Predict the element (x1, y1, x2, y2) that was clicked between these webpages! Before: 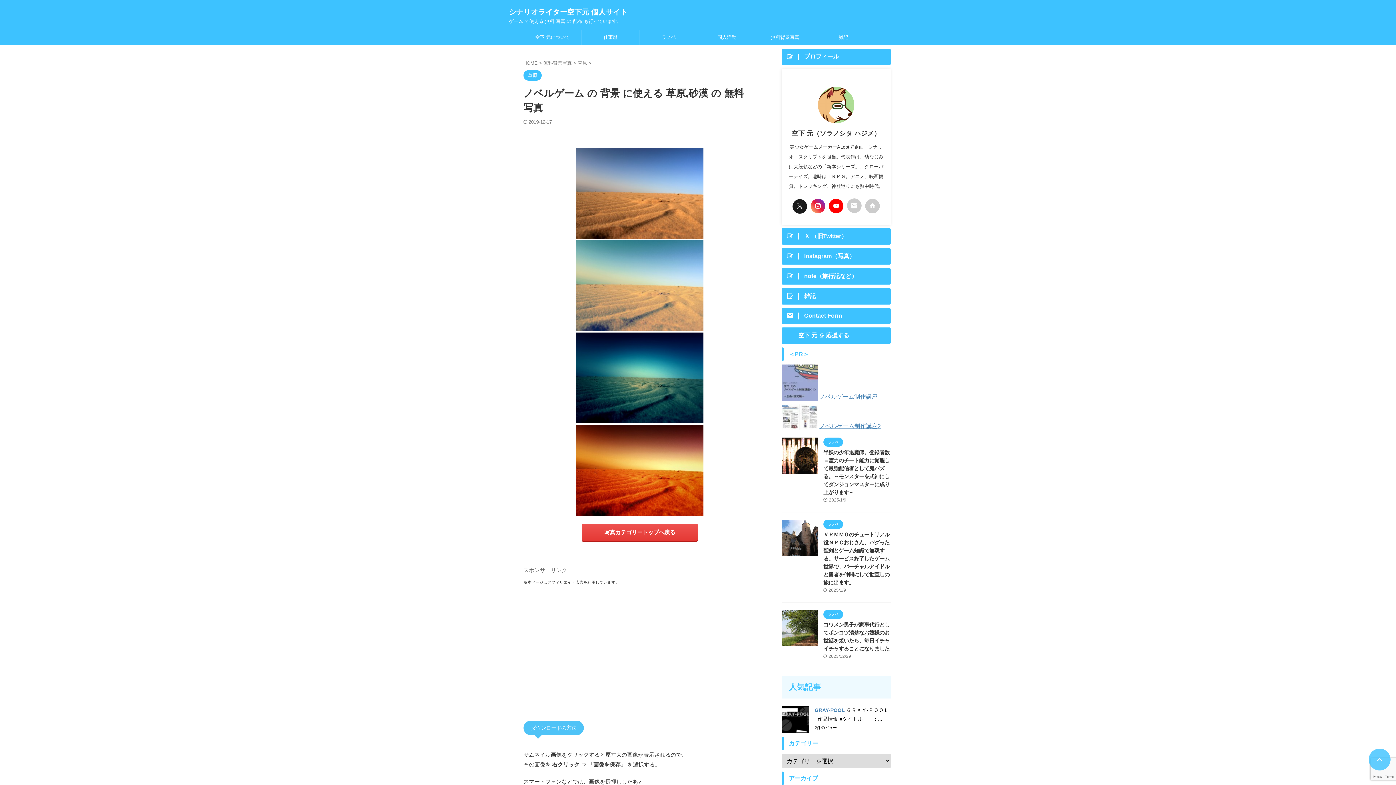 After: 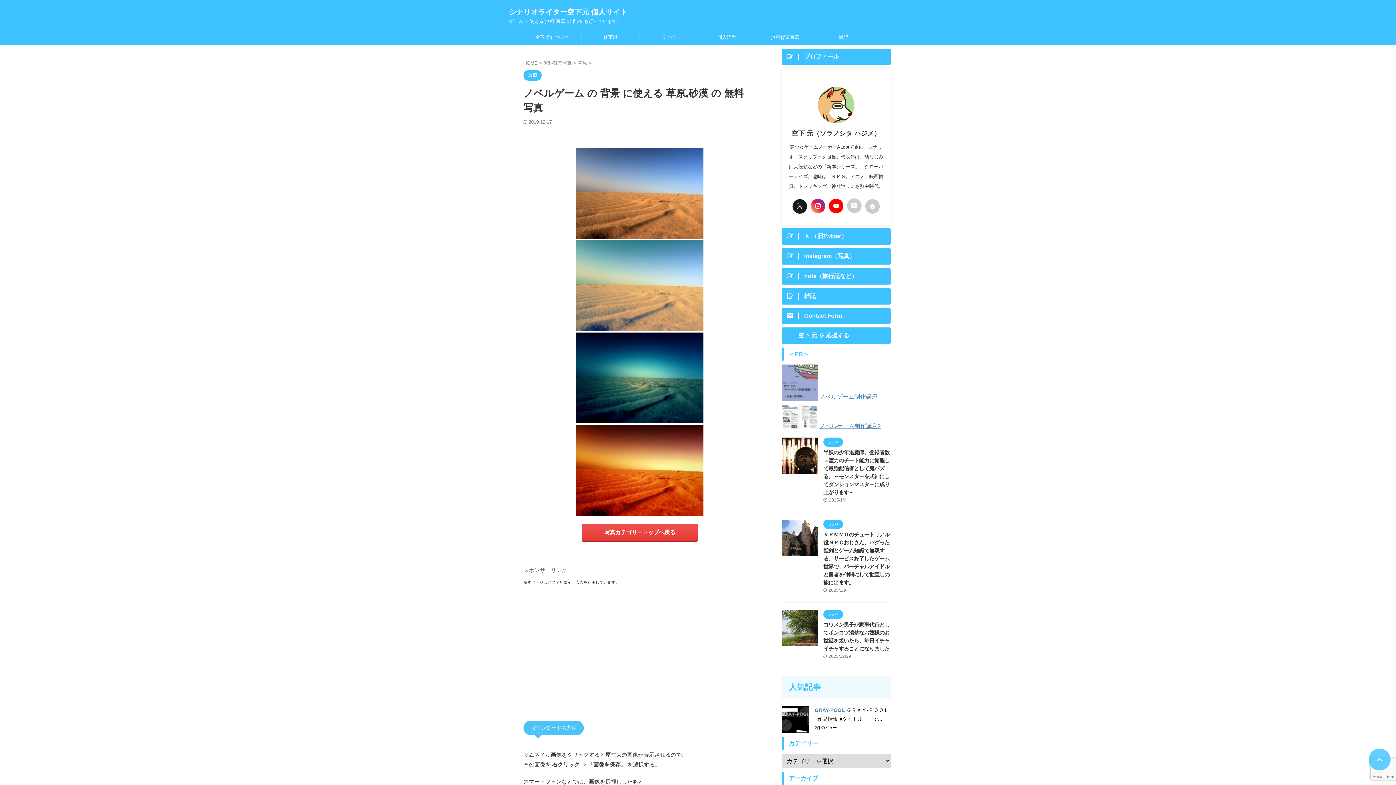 Action: bbox: (865, 198, 880, 213)